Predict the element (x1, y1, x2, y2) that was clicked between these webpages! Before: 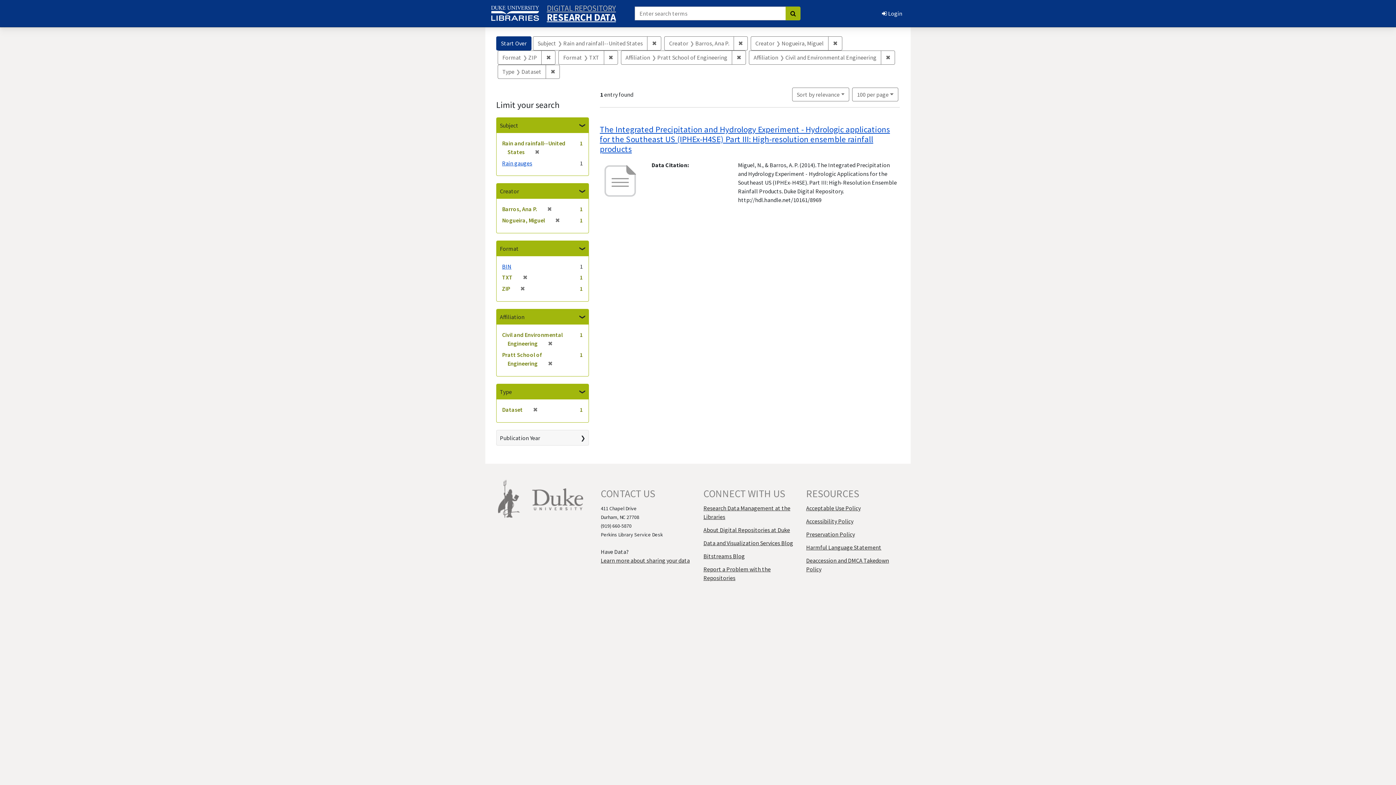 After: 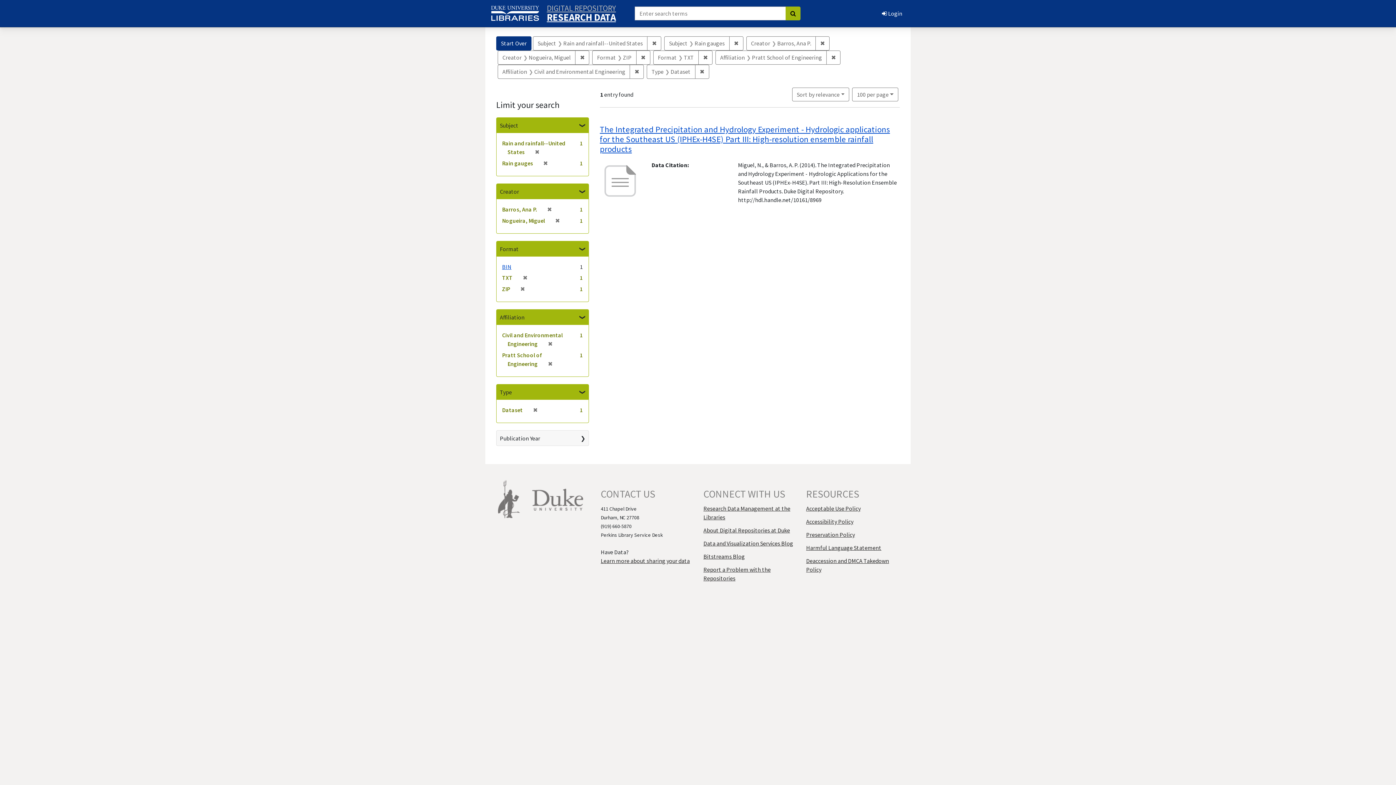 Action: bbox: (502, 159, 532, 166) label: Rain gauges